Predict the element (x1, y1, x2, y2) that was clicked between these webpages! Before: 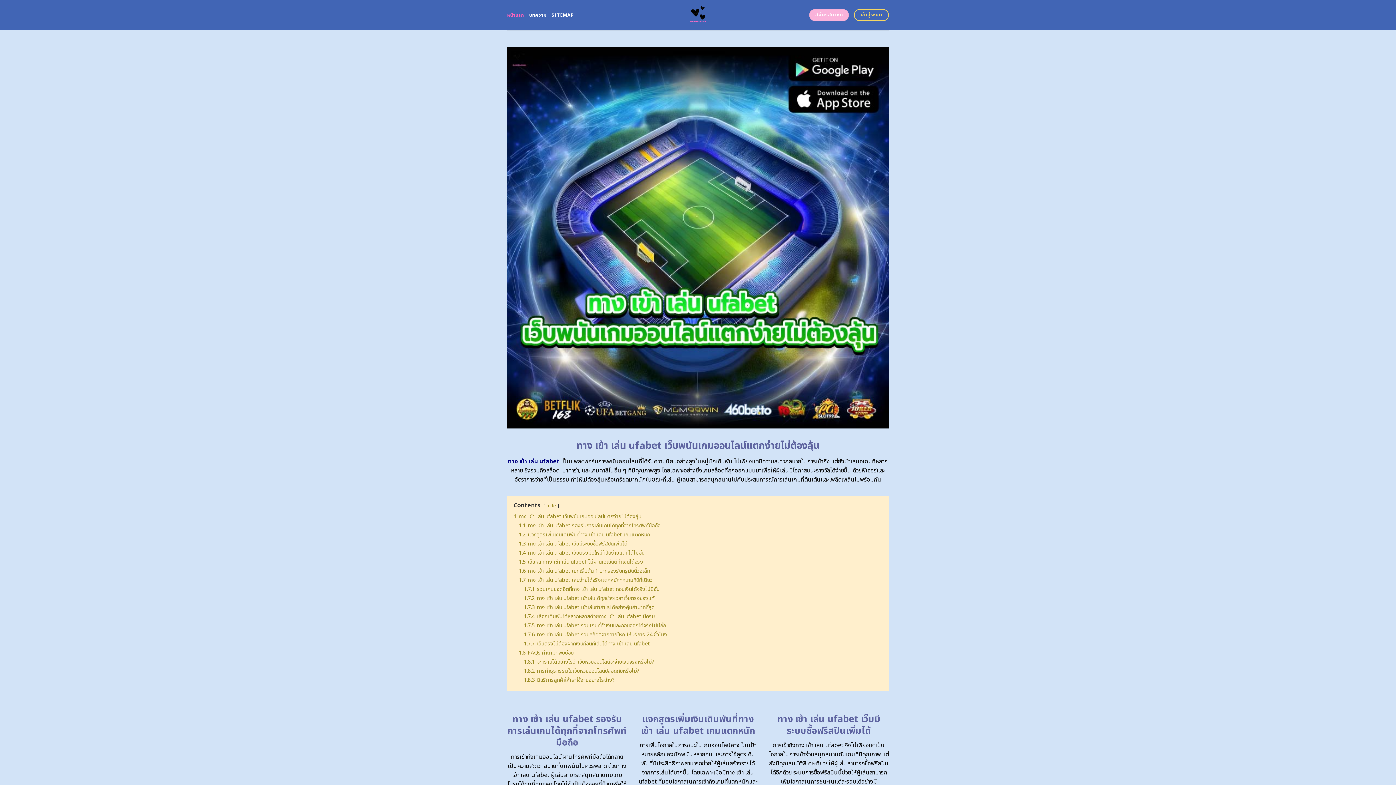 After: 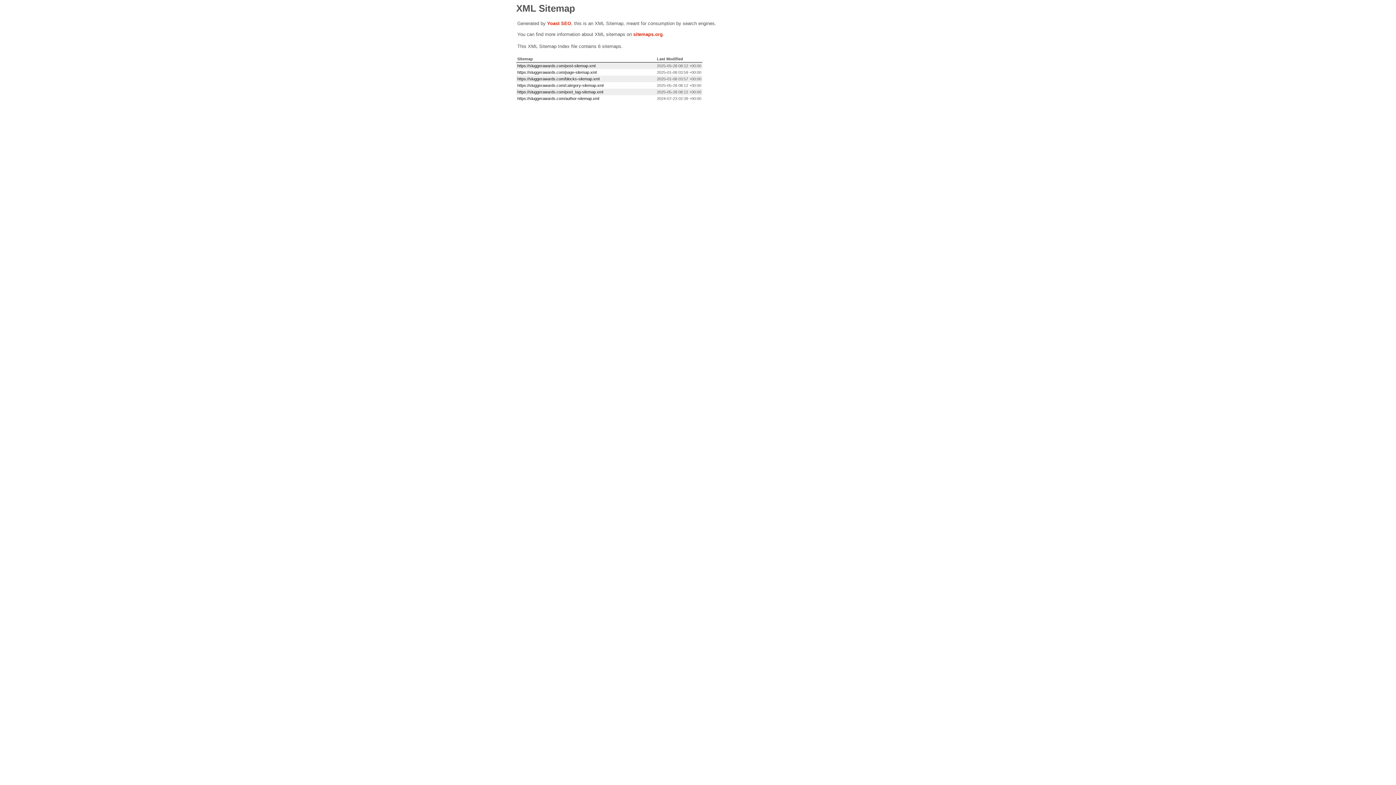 Action: label: SITEMAP bbox: (551, 8, 573, 21)